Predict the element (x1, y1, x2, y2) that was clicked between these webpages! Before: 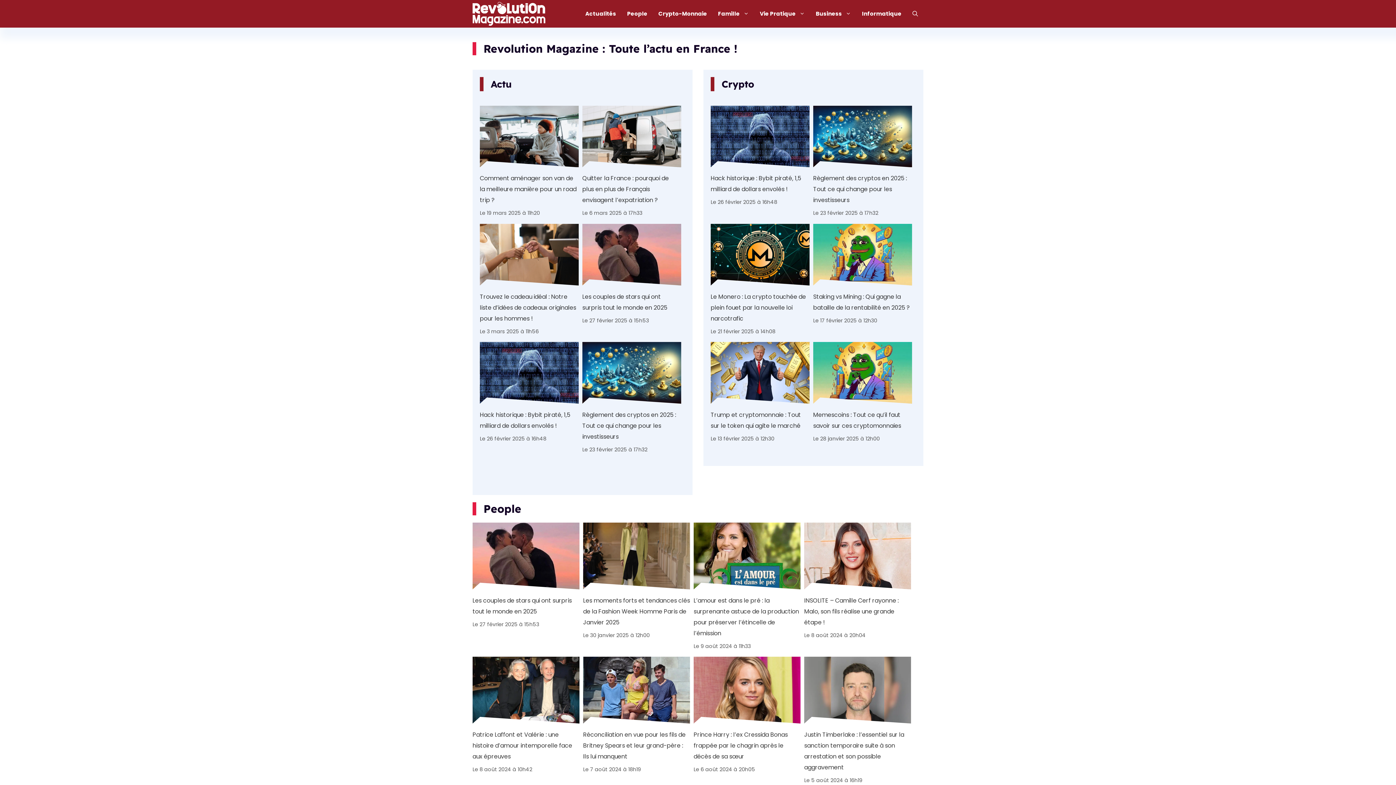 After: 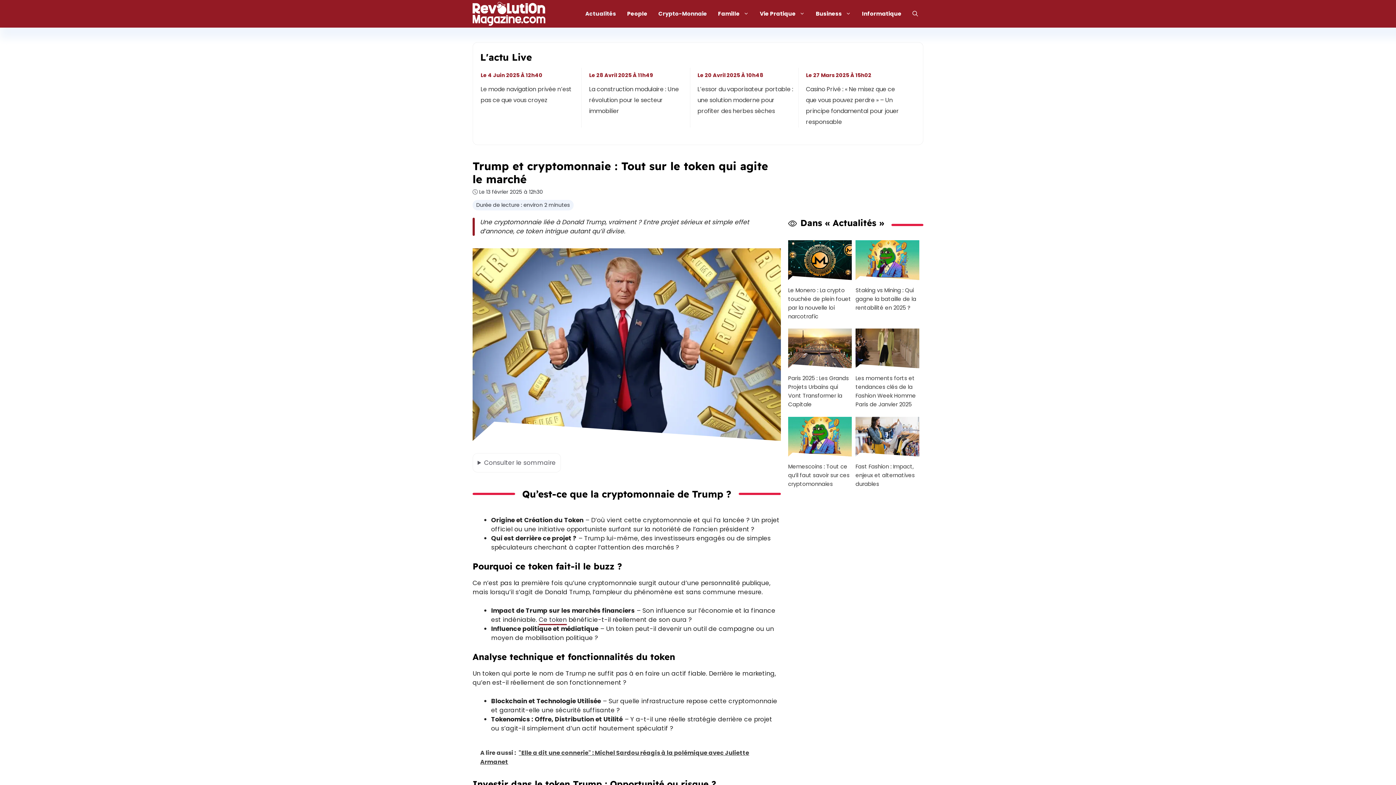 Action: label: Trump et cryptomonnaie : Tout sur le token qui agite le marché bbox: (710, 409, 809, 431)